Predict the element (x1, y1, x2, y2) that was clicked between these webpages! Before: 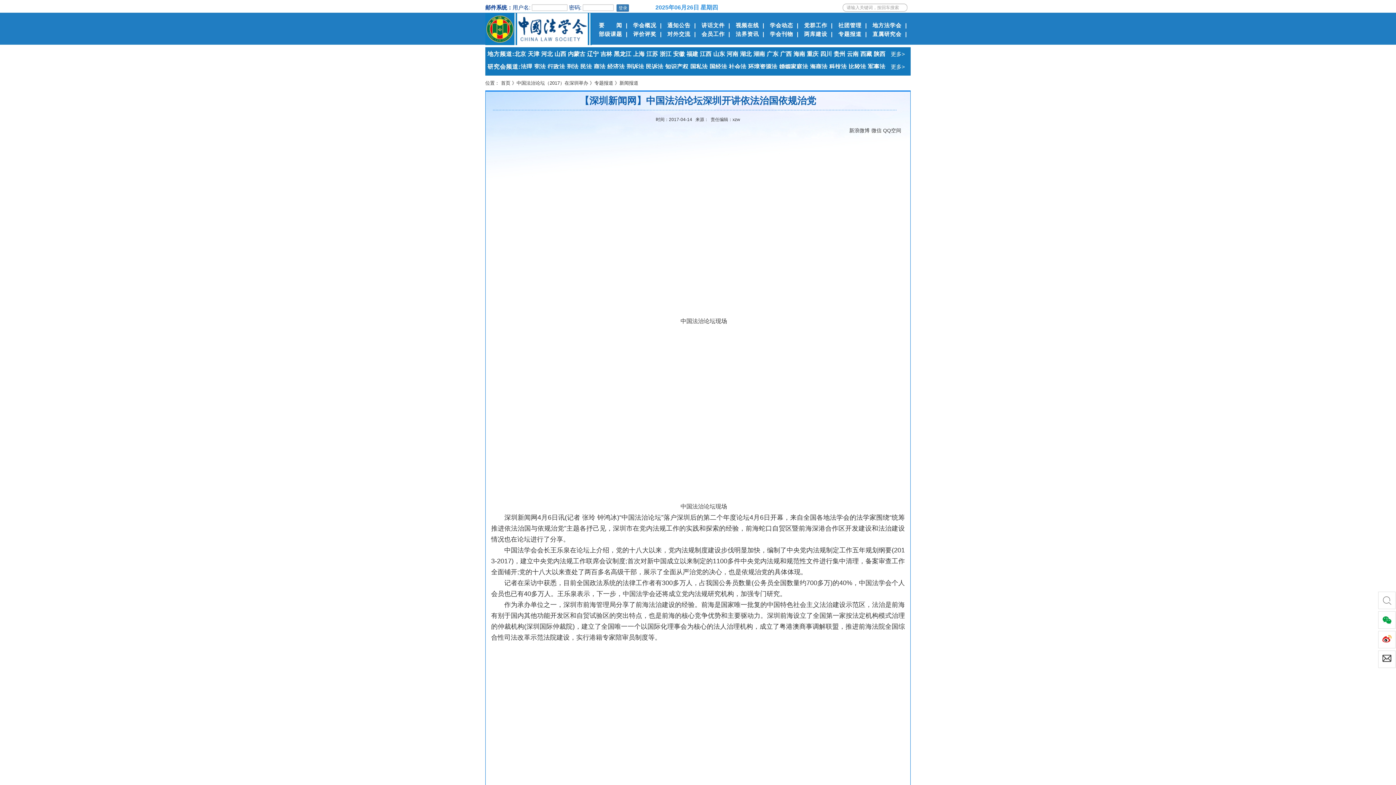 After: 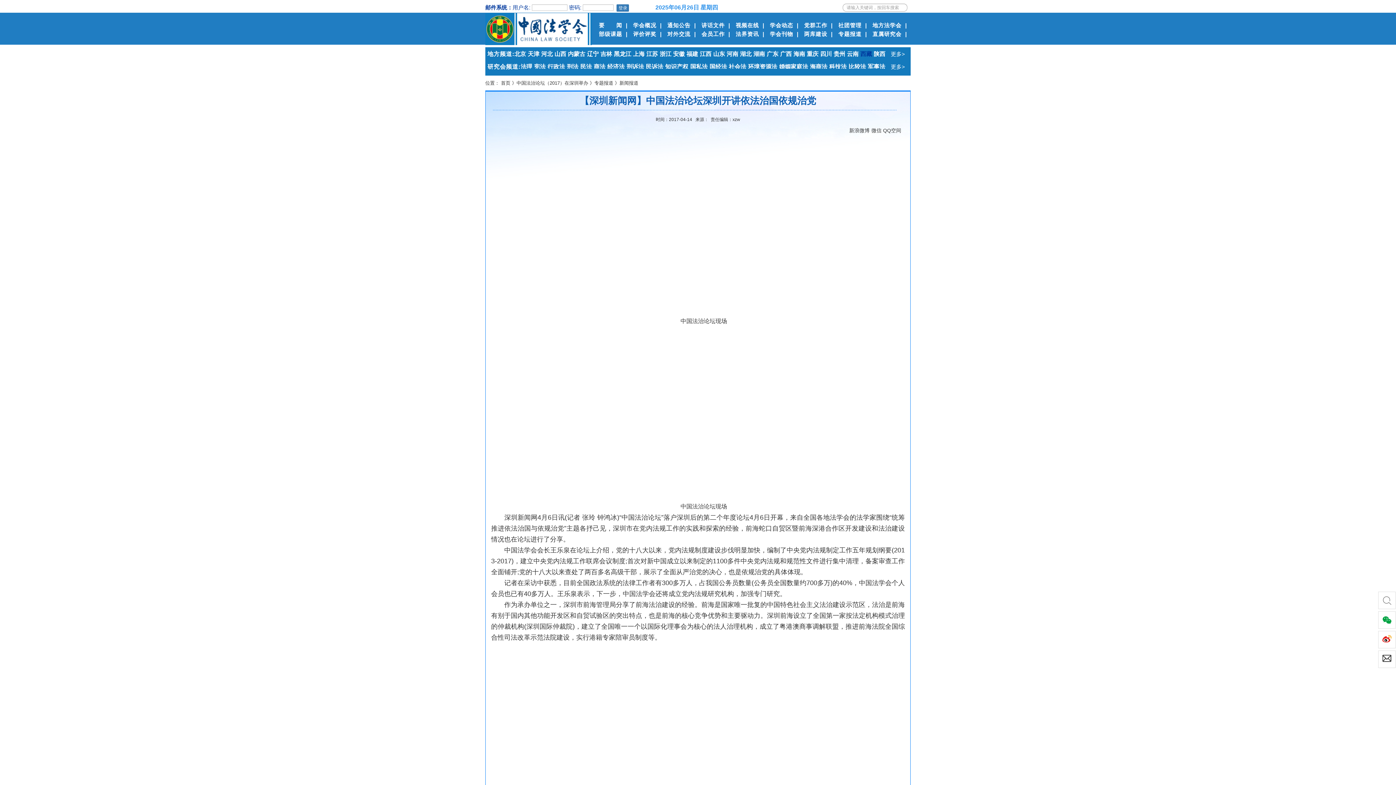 Action: label: 西藏 bbox: (860, 51, 872, 57)